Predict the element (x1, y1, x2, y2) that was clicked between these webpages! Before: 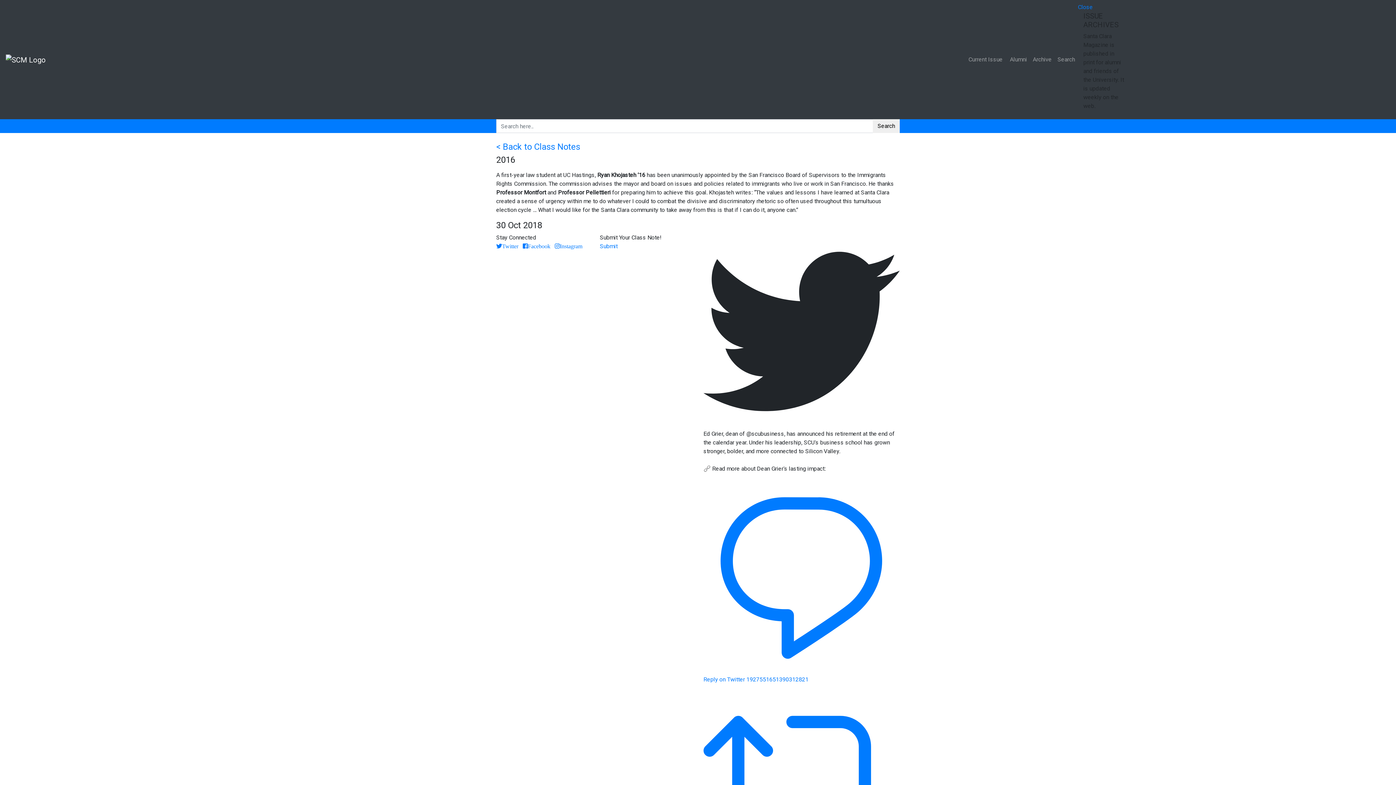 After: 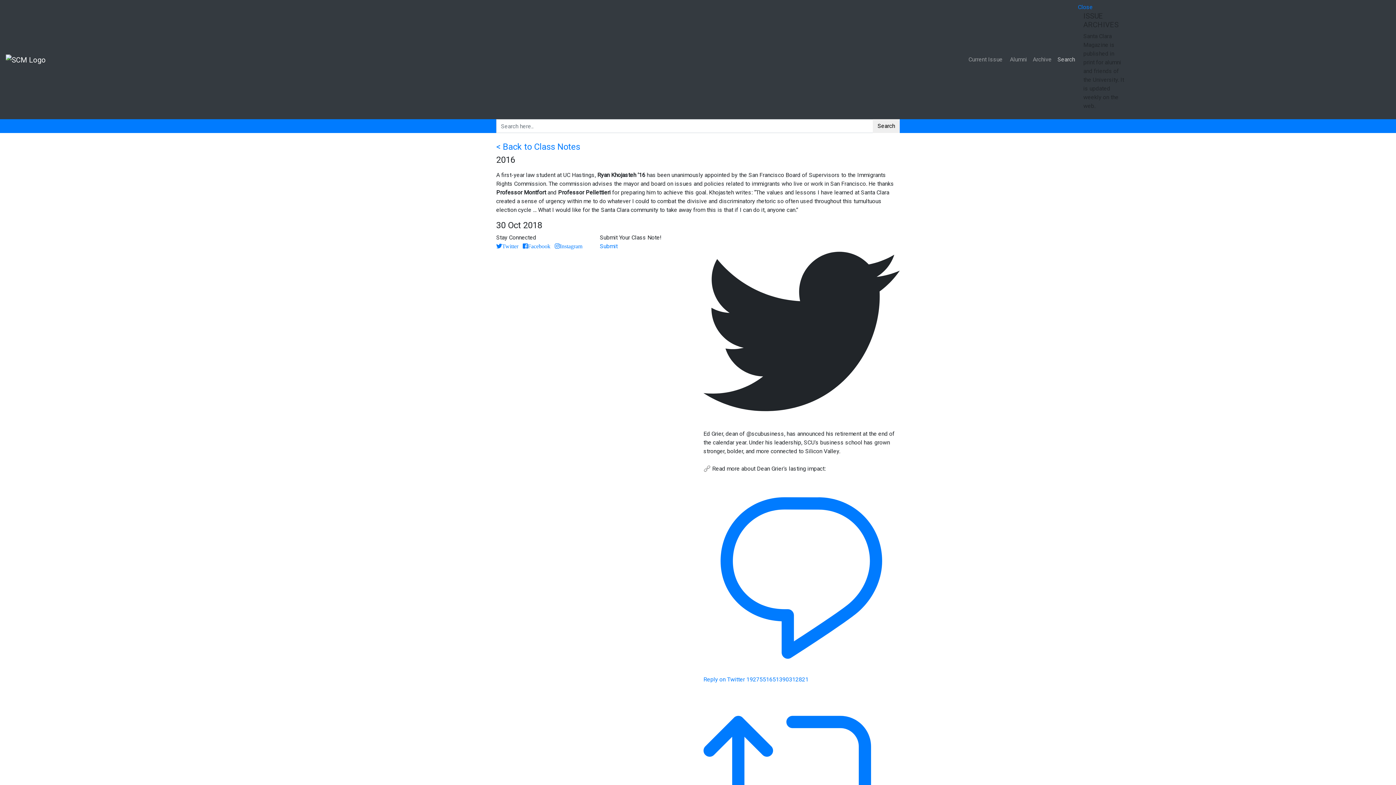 Action: label: Search bbox: (1054, 52, 1078, 66)